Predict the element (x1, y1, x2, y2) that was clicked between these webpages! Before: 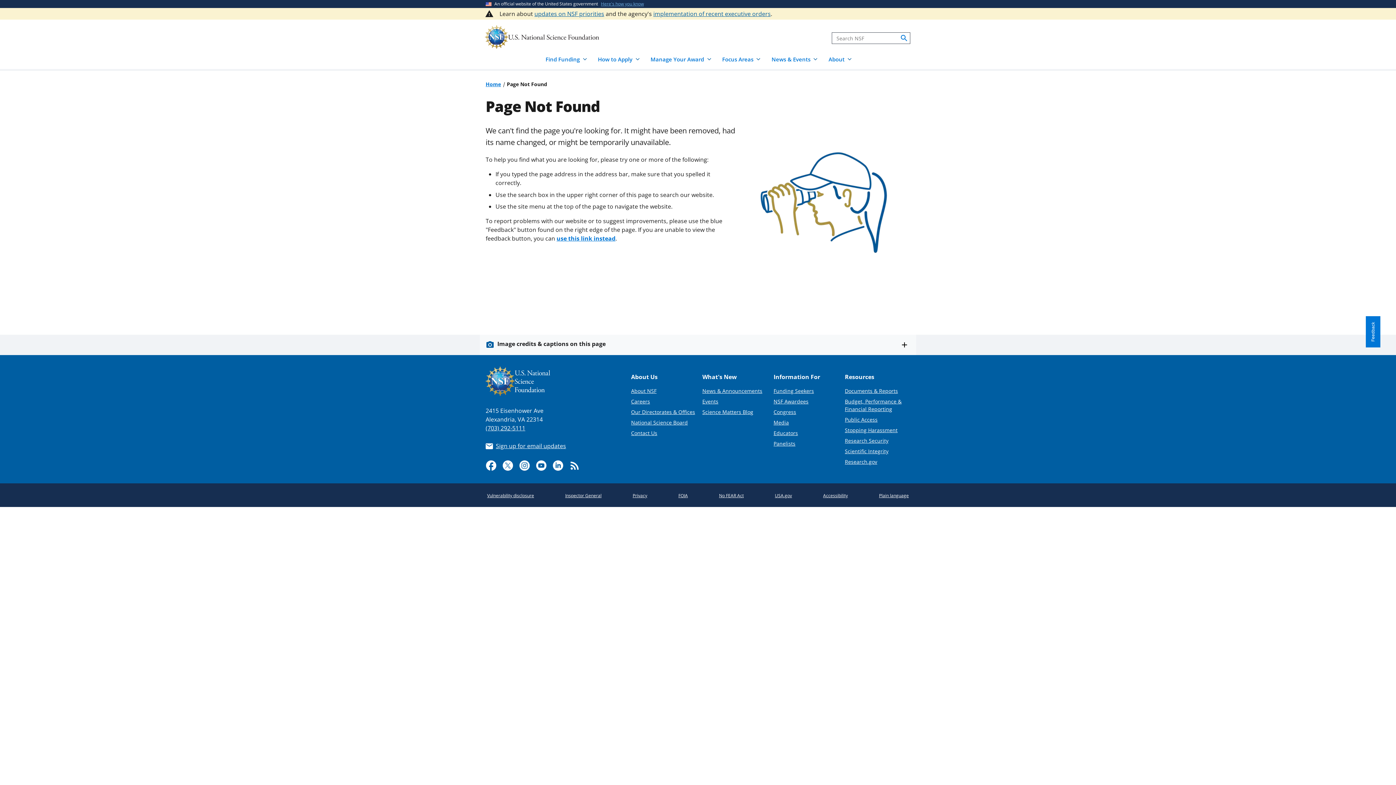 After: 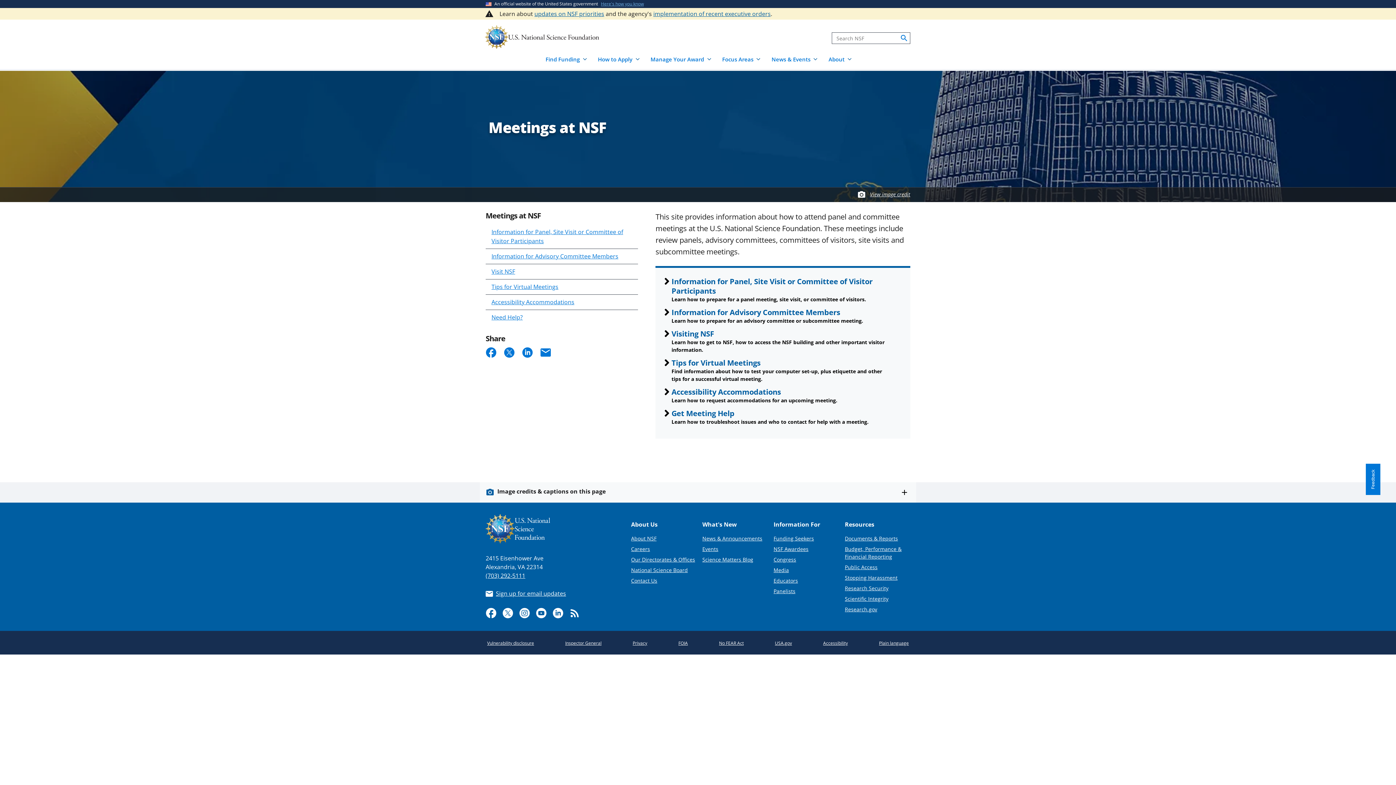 Action: label: Panelists bbox: (773, 440, 795, 447)